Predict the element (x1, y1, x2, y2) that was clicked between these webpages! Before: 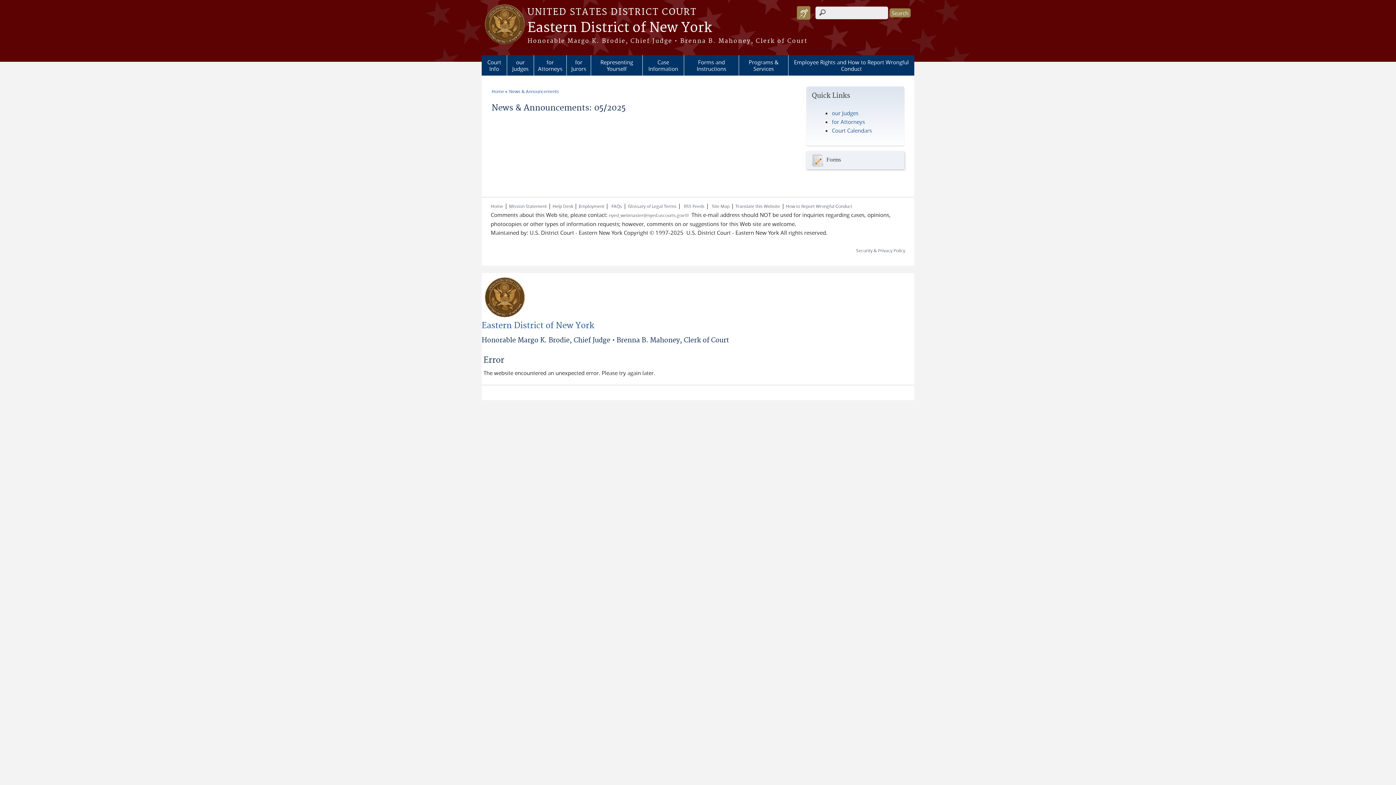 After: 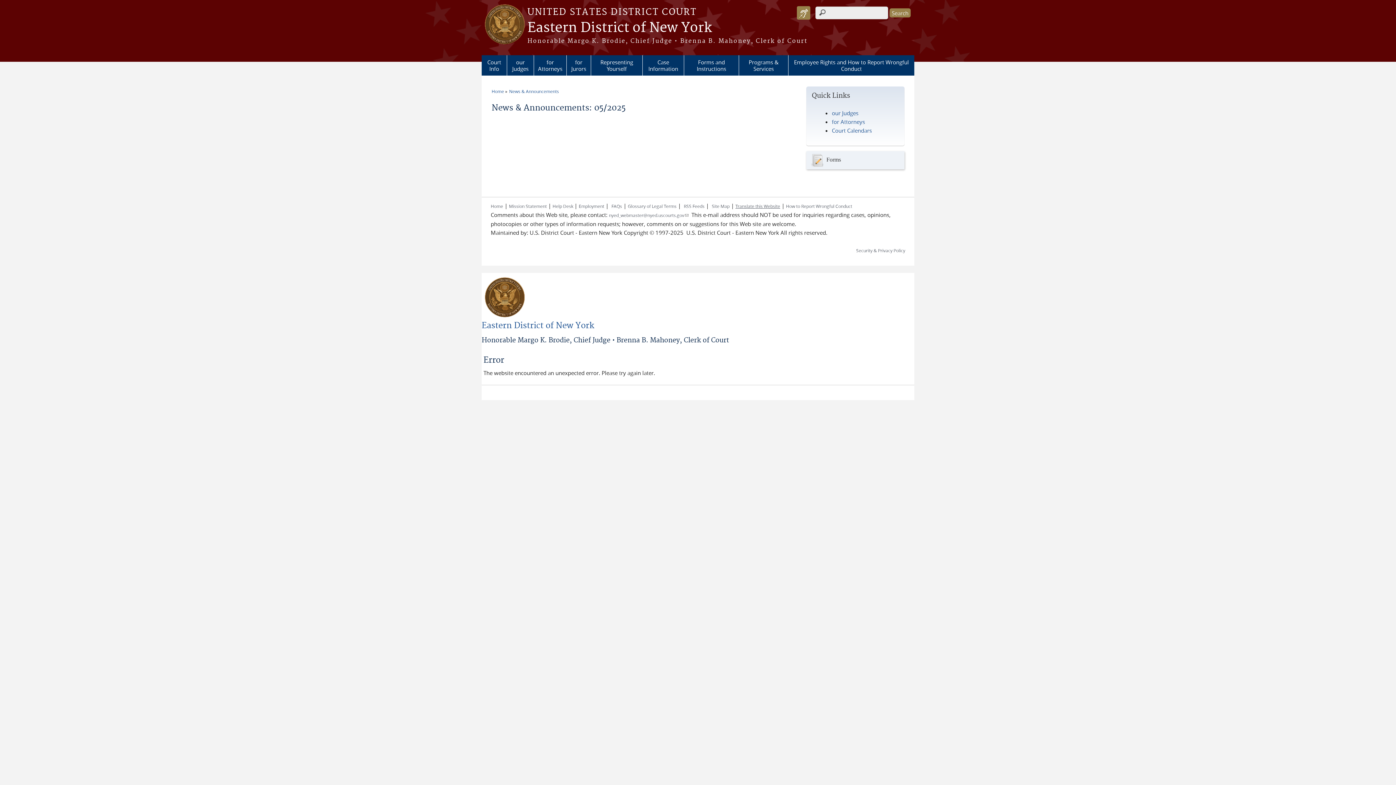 Action: bbox: (735, 203, 780, 209) label: Translate this Website